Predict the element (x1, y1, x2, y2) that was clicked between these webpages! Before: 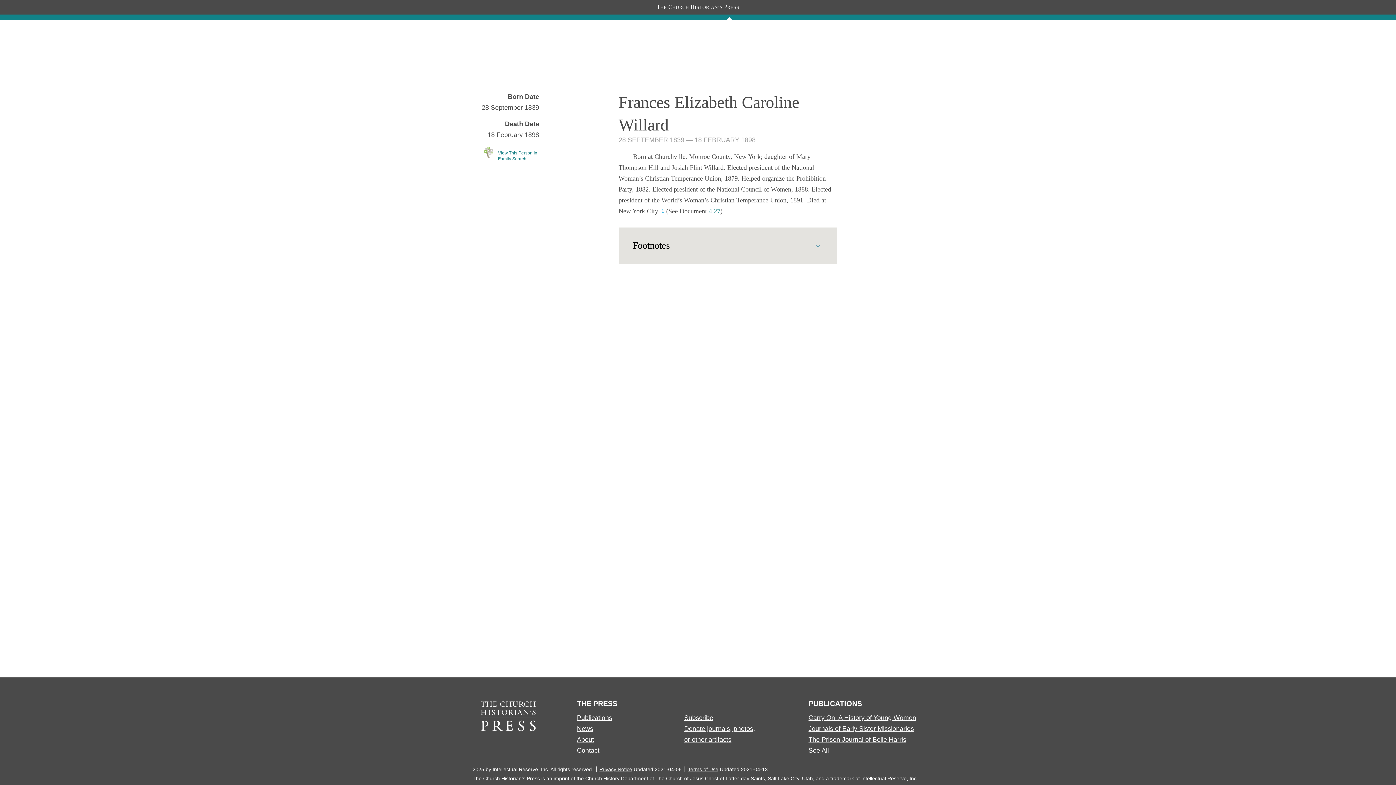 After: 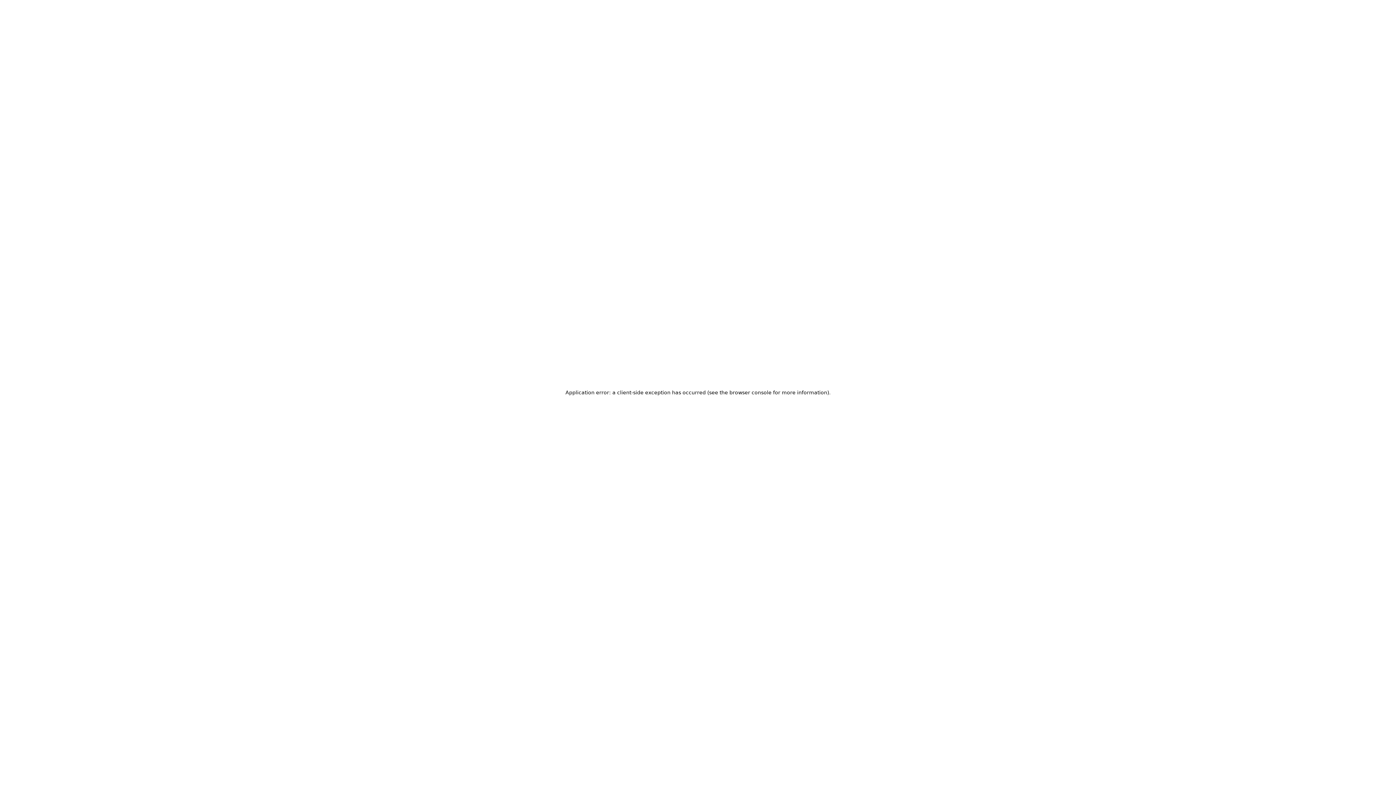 Action: bbox: (808, 725, 914, 732) label: Journals of Early Sister Missionaries